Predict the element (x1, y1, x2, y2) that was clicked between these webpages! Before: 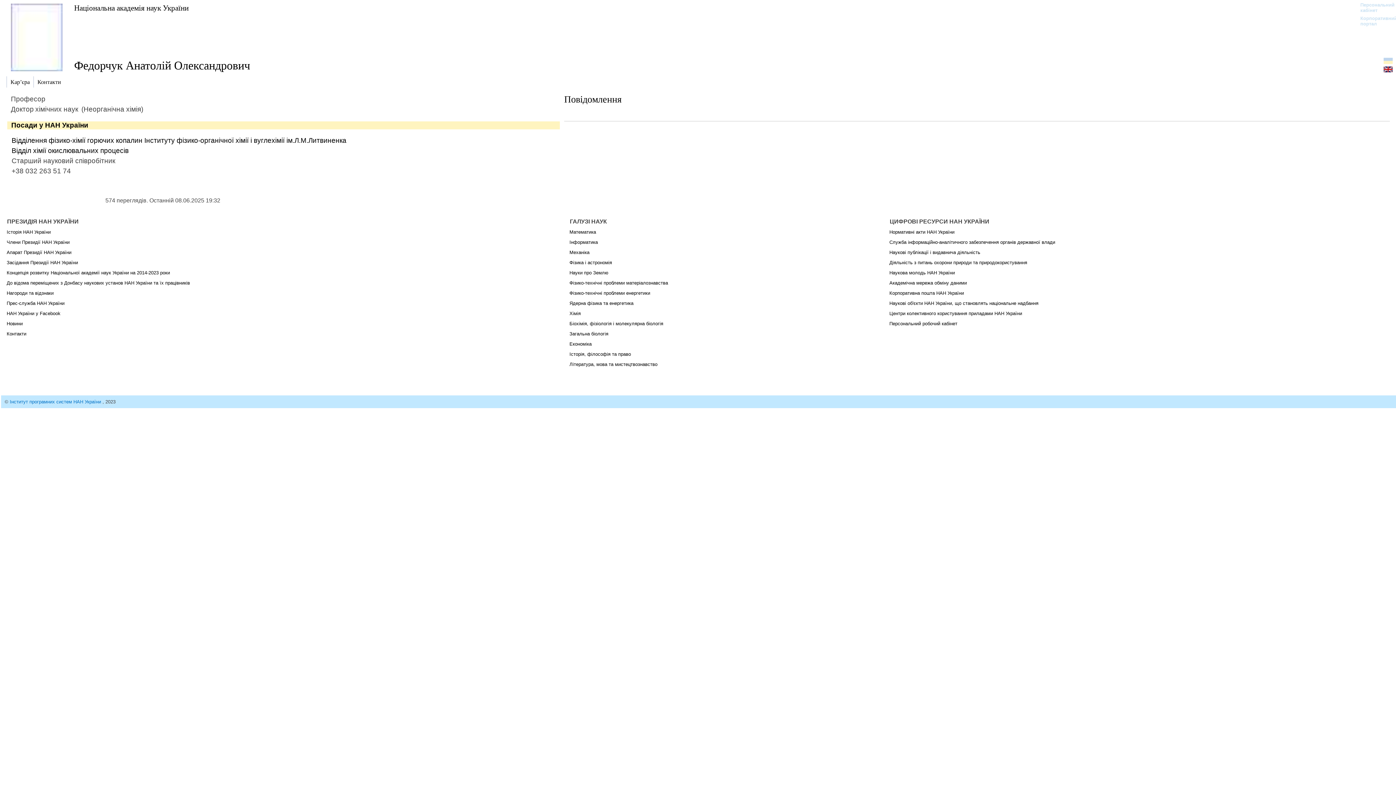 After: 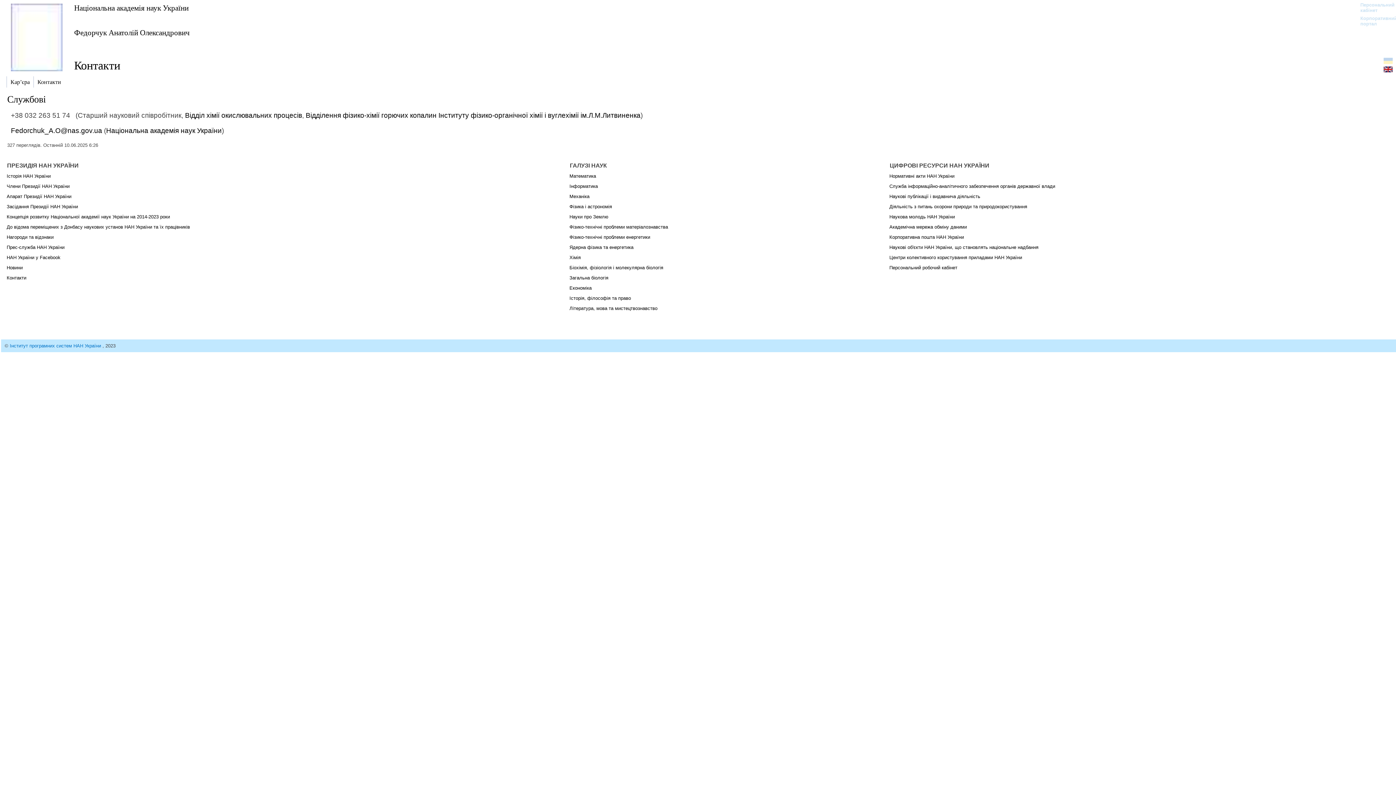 Action: bbox: (33, 76, 64, 87) label: Контакти